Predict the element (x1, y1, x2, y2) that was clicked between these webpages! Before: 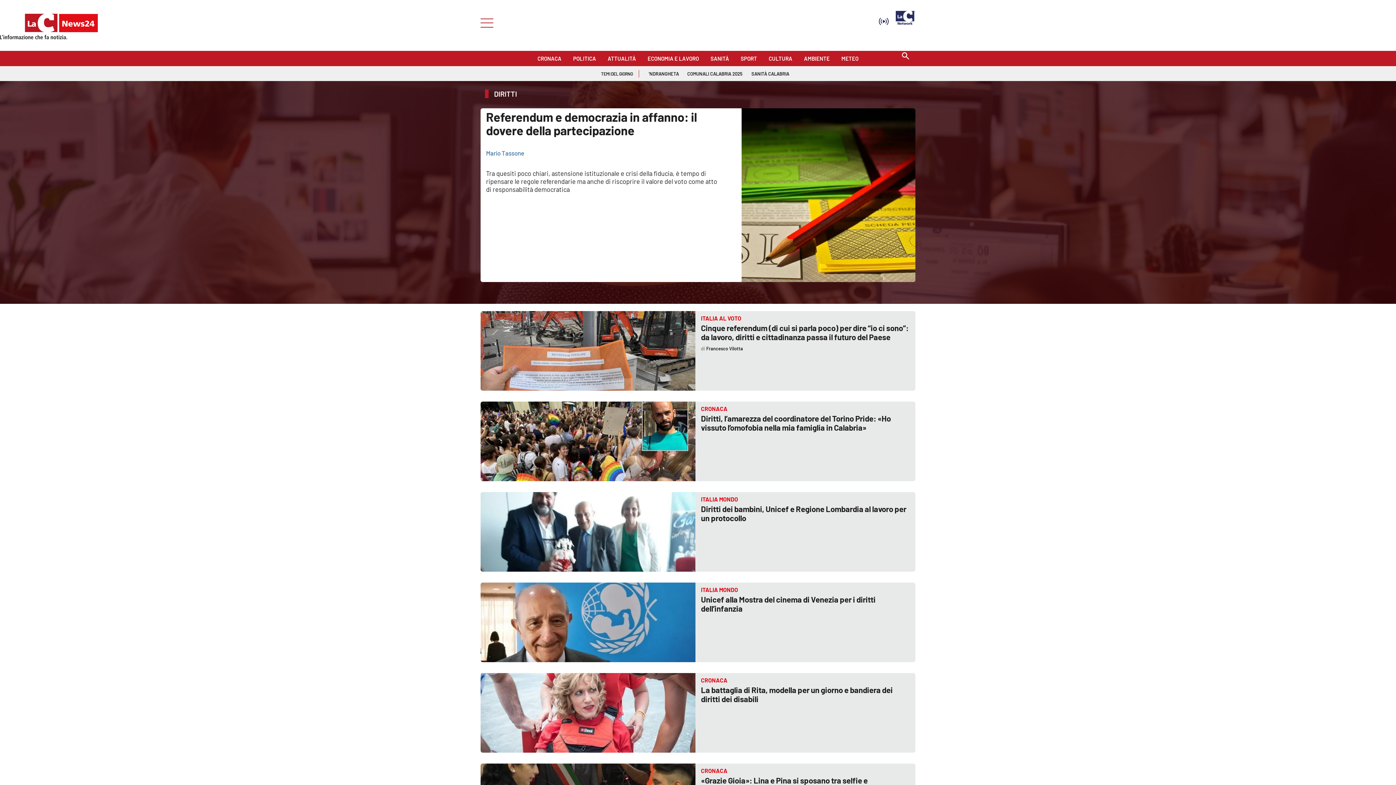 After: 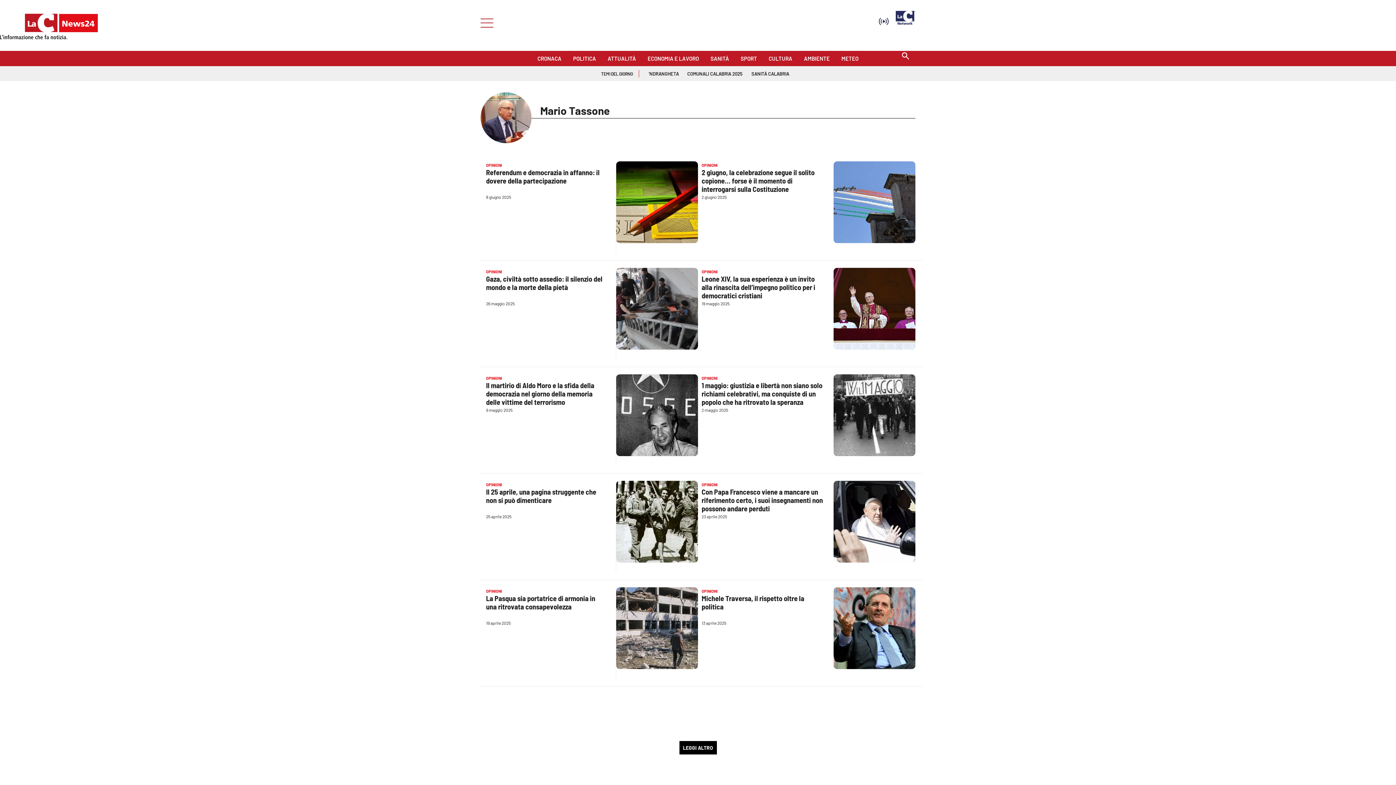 Action: bbox: (486, 149, 524, 156) label: Mario Tassone